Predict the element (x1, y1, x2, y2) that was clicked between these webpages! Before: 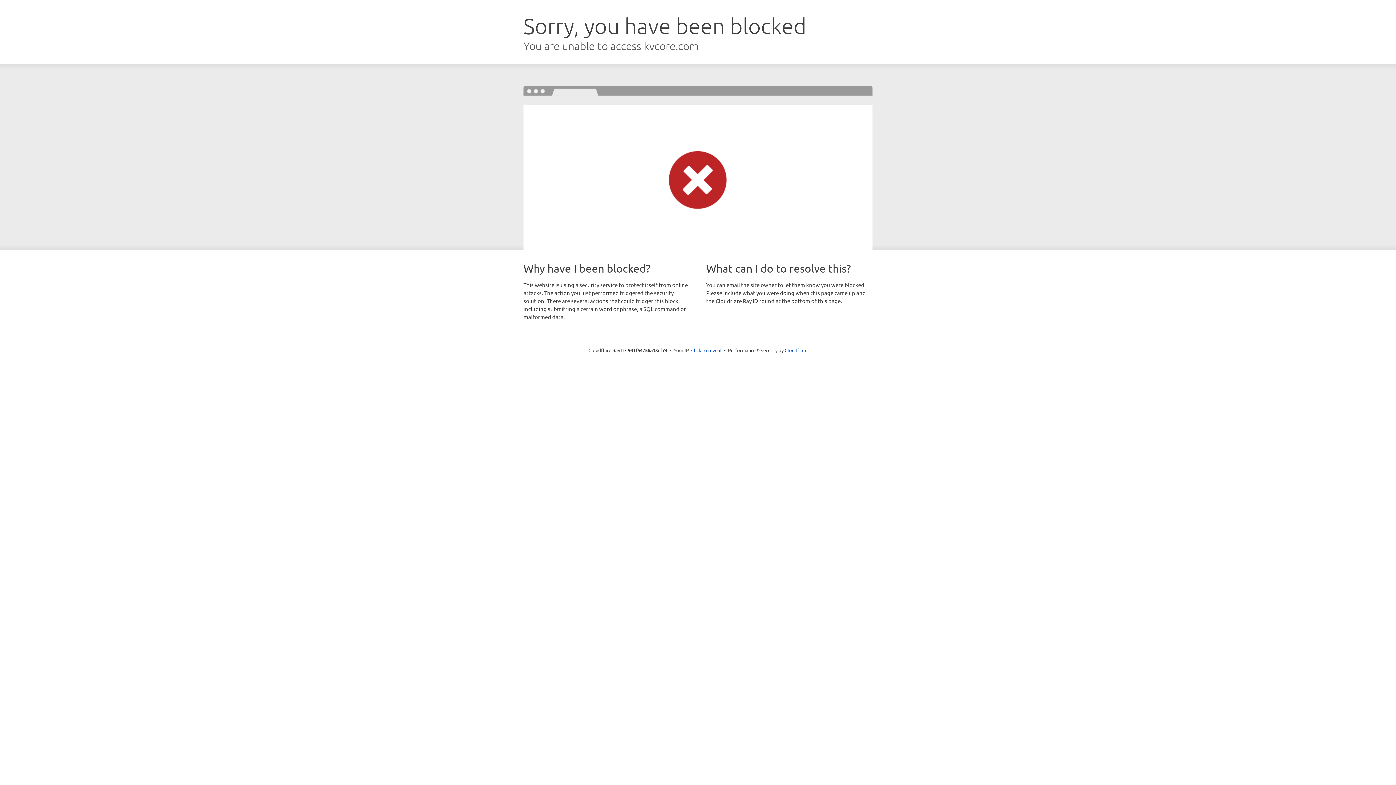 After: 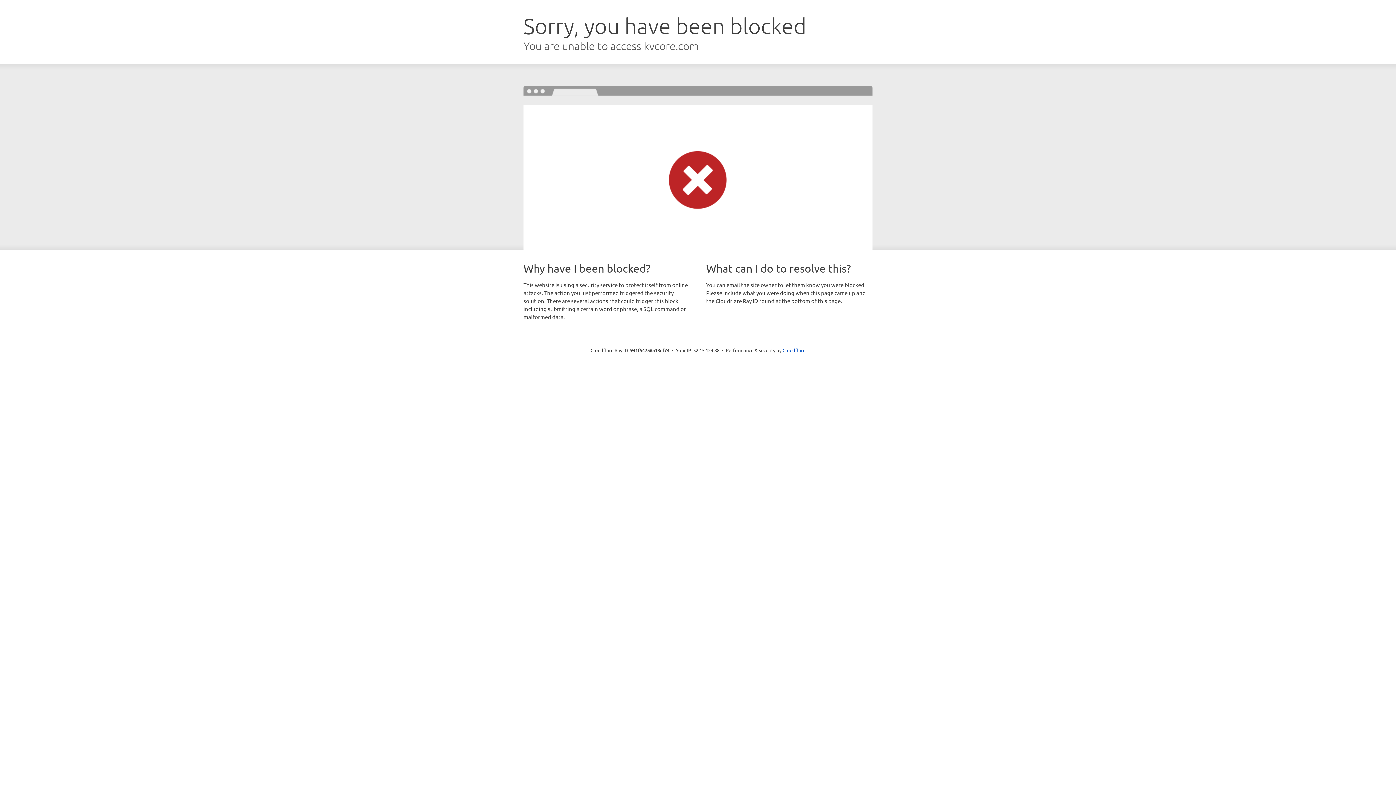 Action: label: Click to reveal bbox: (691, 346, 721, 353)